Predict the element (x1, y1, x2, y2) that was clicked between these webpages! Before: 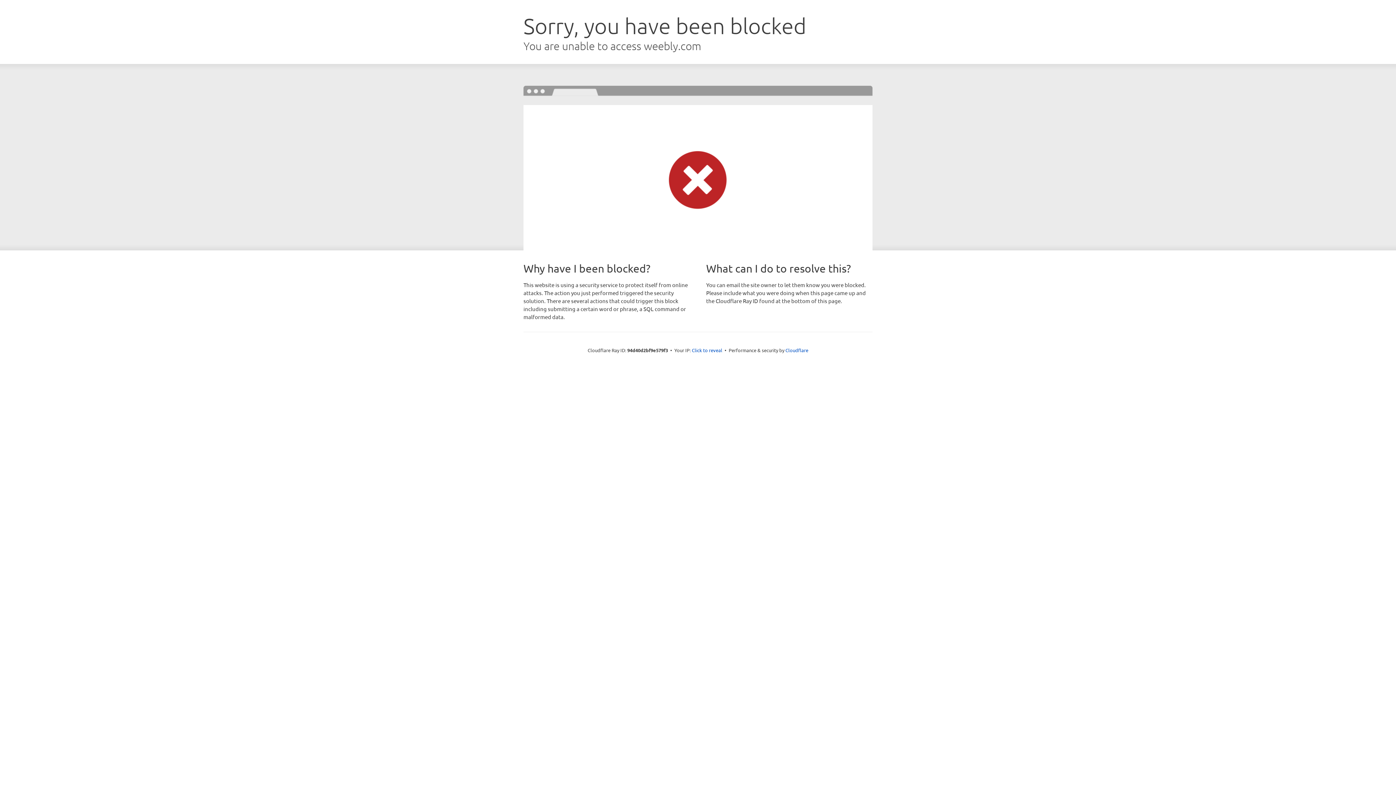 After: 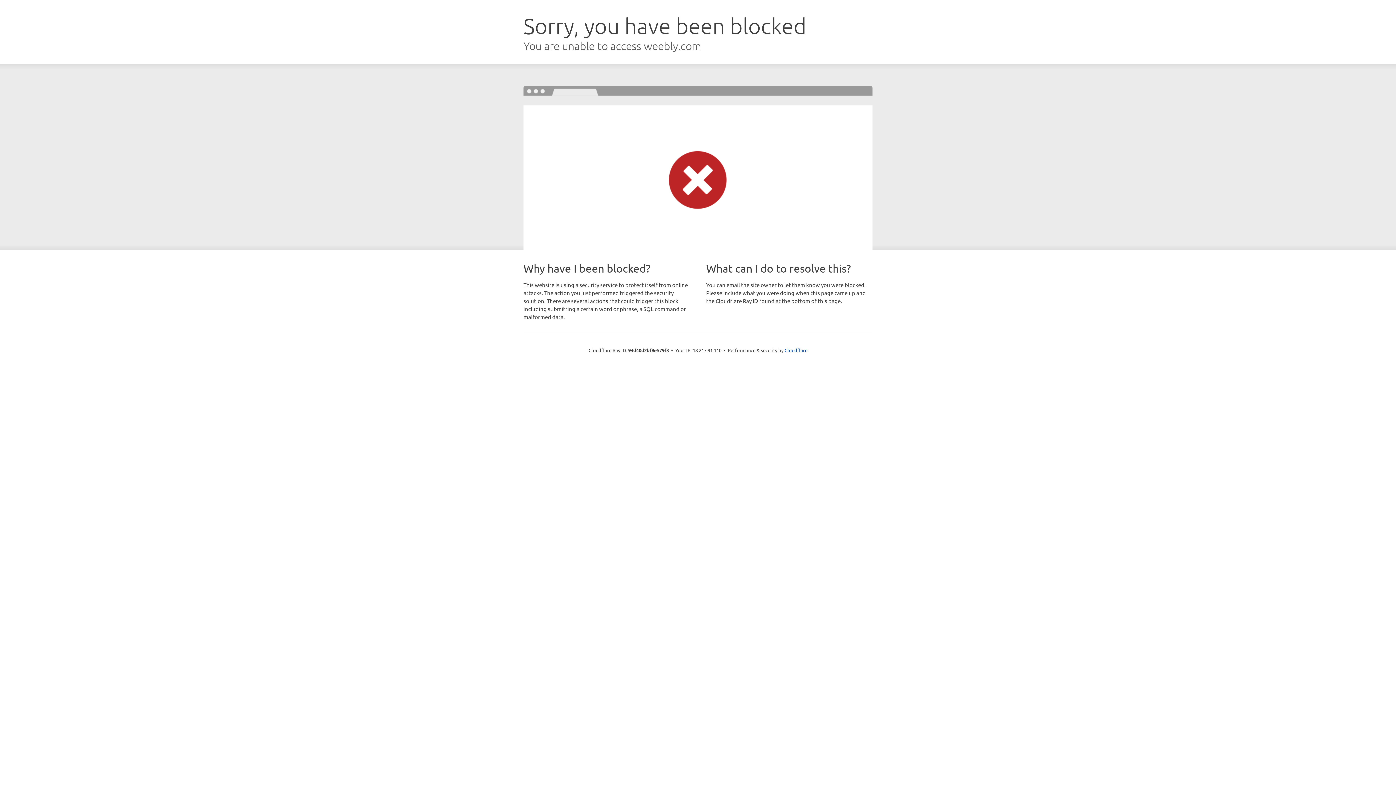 Action: bbox: (692, 346, 722, 353) label: Click to reveal